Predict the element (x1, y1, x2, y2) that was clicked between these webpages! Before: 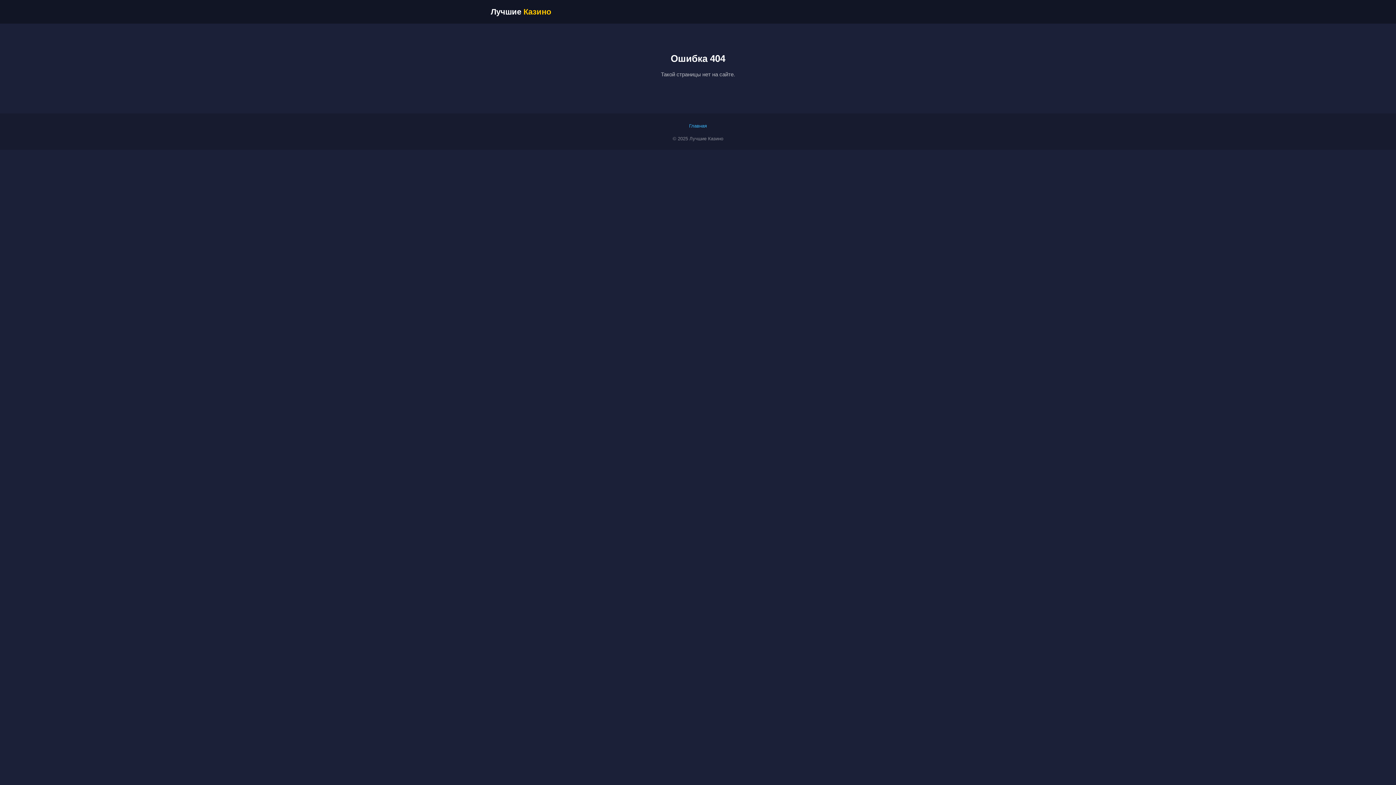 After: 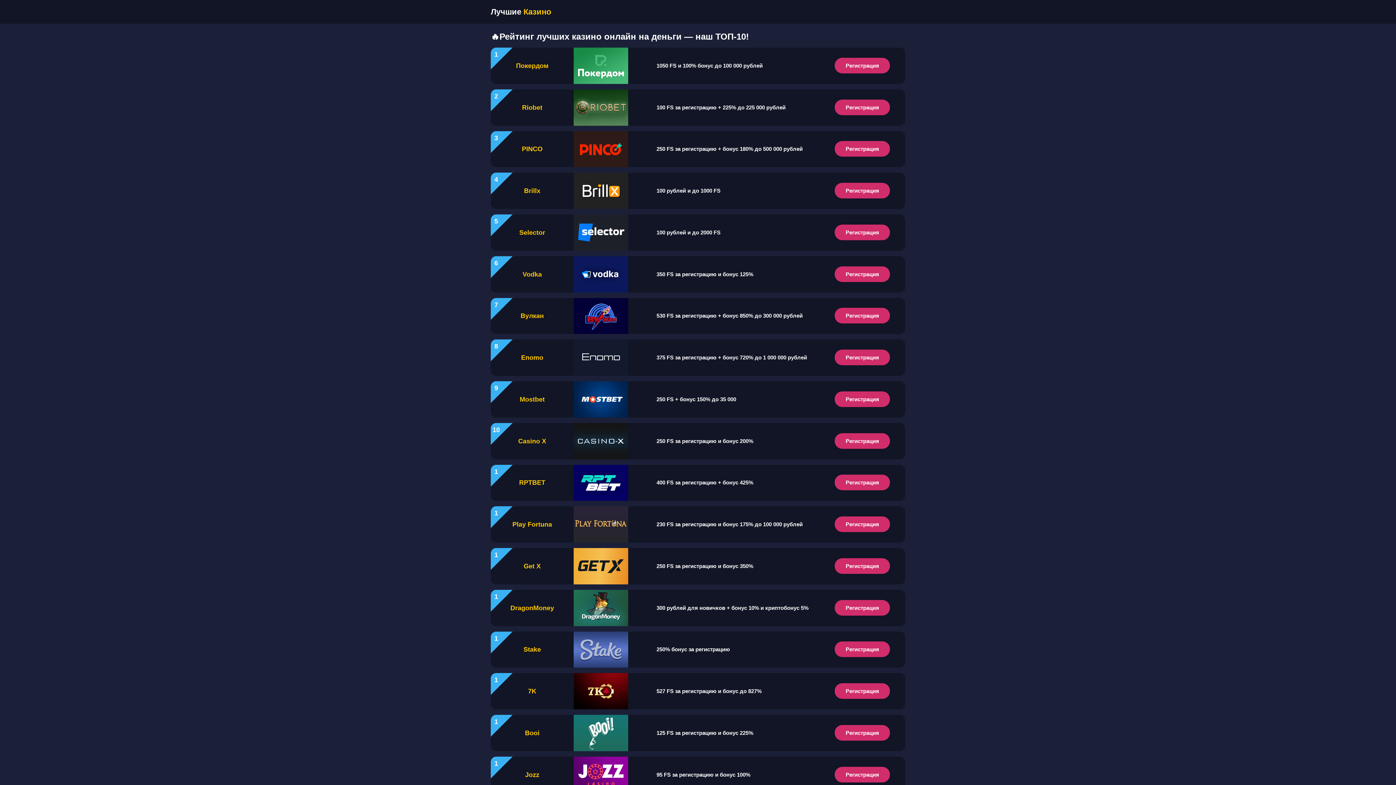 Action: bbox: (689, 123, 707, 128) label: Главная